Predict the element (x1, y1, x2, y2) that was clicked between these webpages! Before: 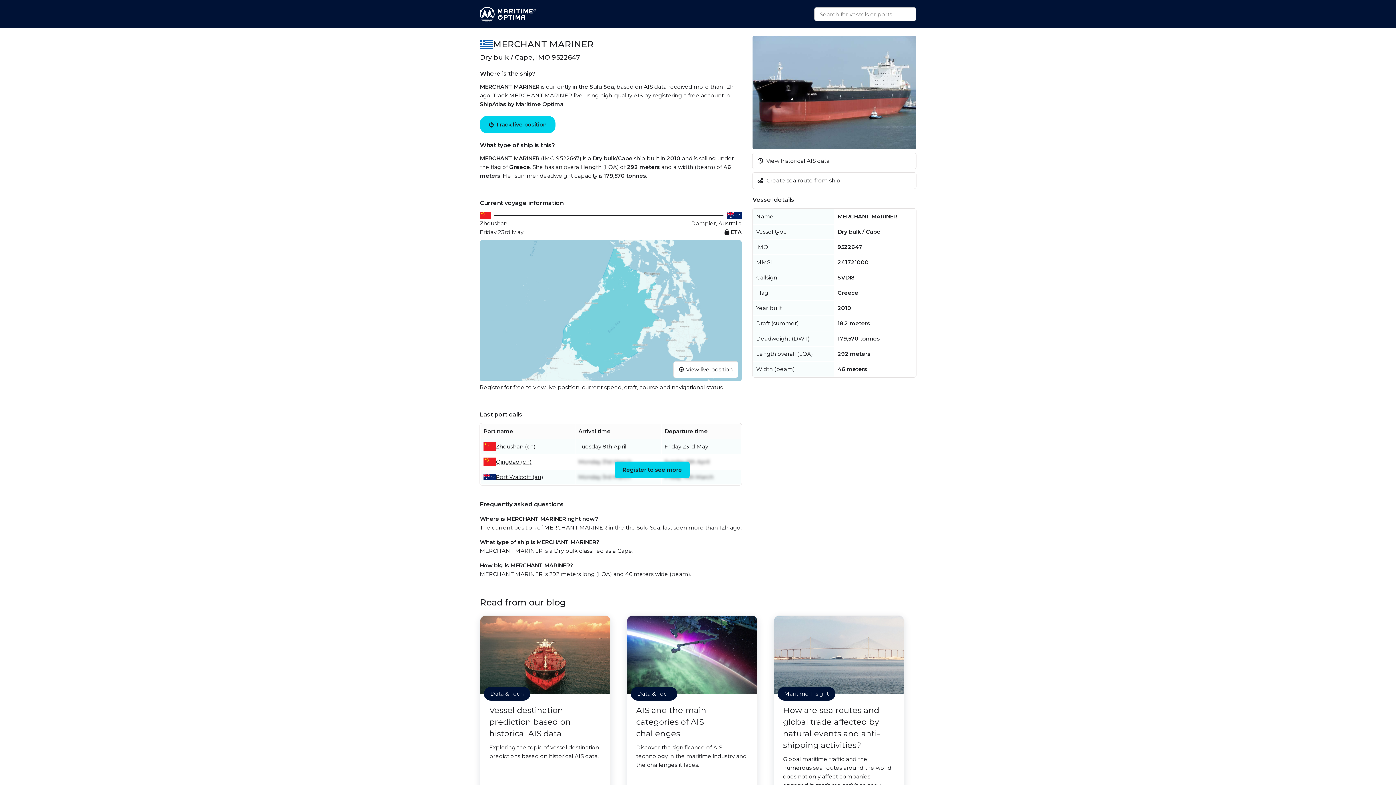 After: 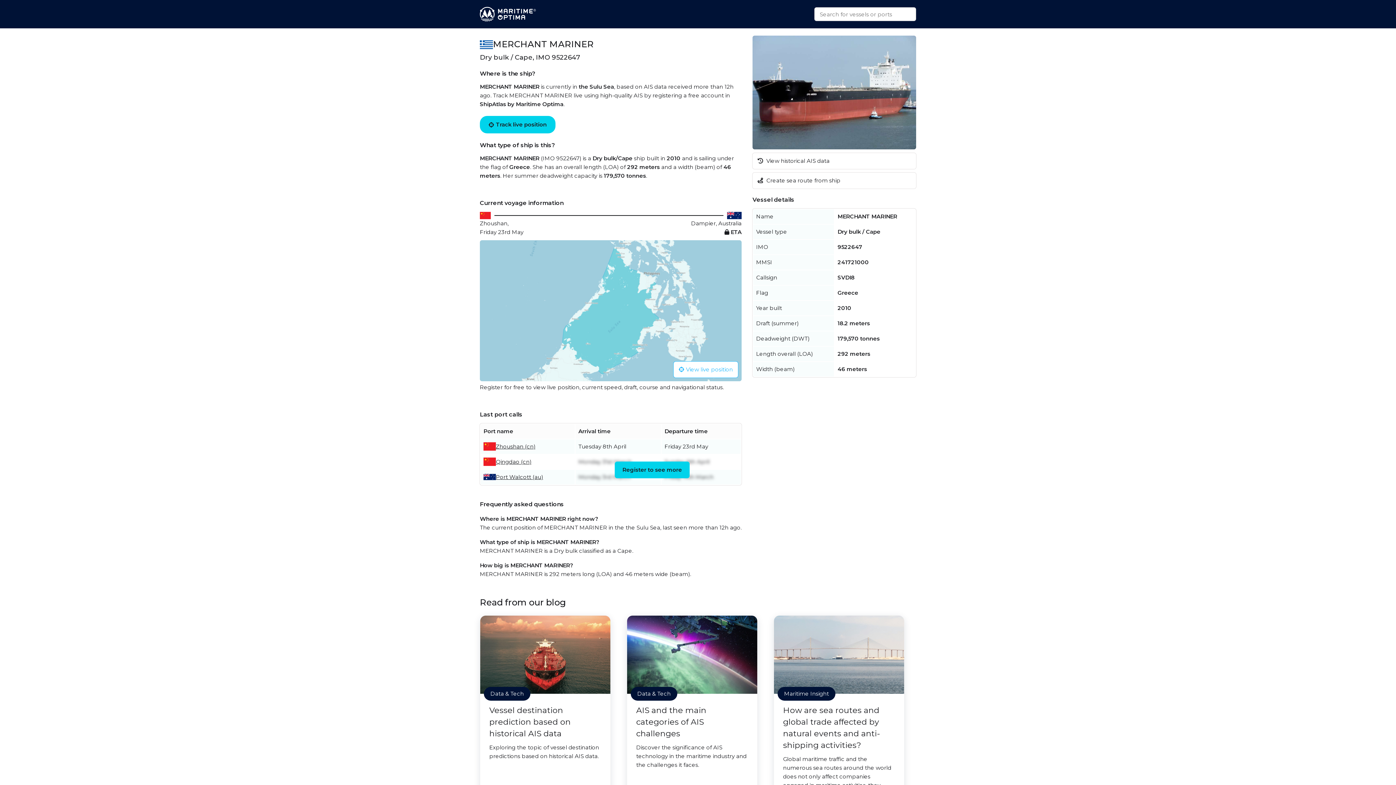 Action: bbox: (673, 361, 738, 377) label: View live position